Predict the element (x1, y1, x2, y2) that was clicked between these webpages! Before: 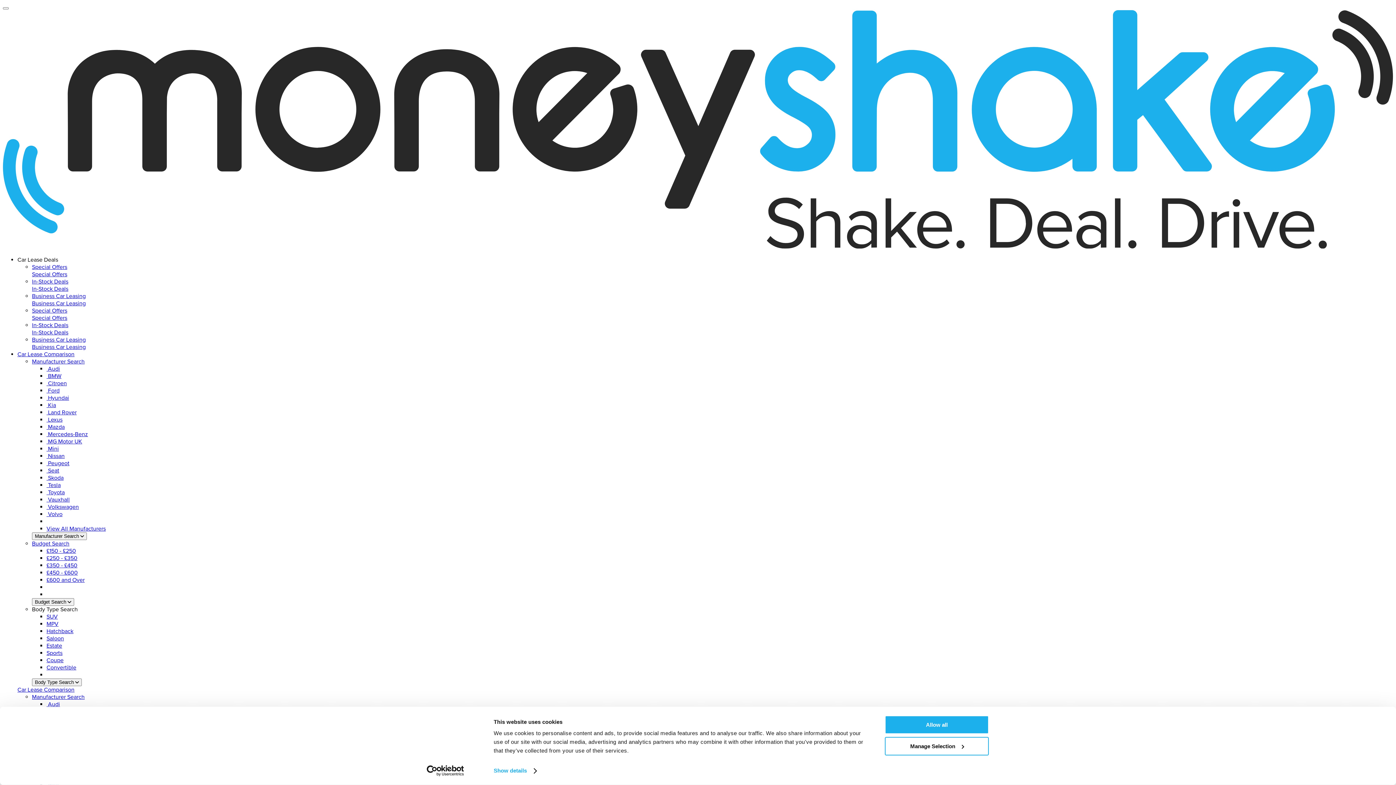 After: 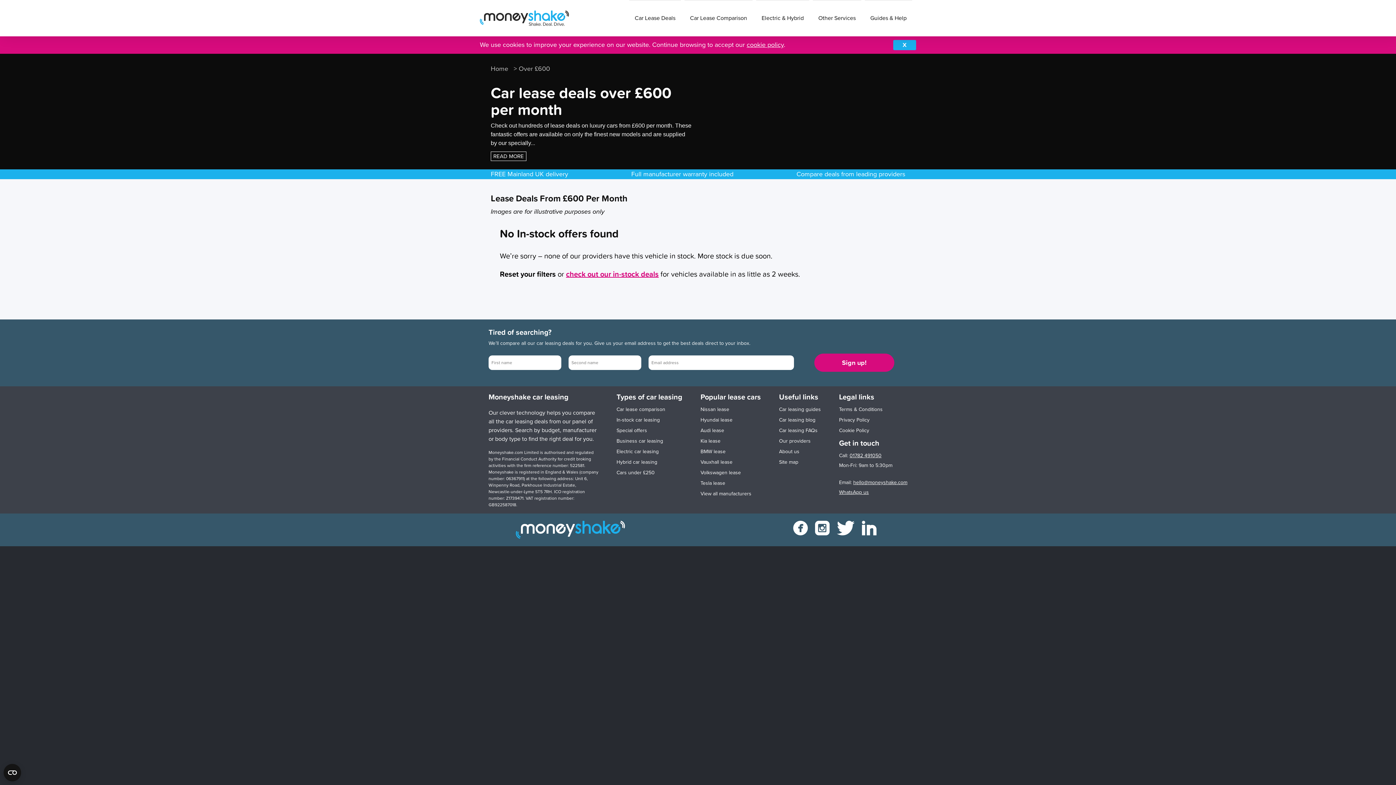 Action: bbox: (46, 576, 84, 584) label: £600 and Over